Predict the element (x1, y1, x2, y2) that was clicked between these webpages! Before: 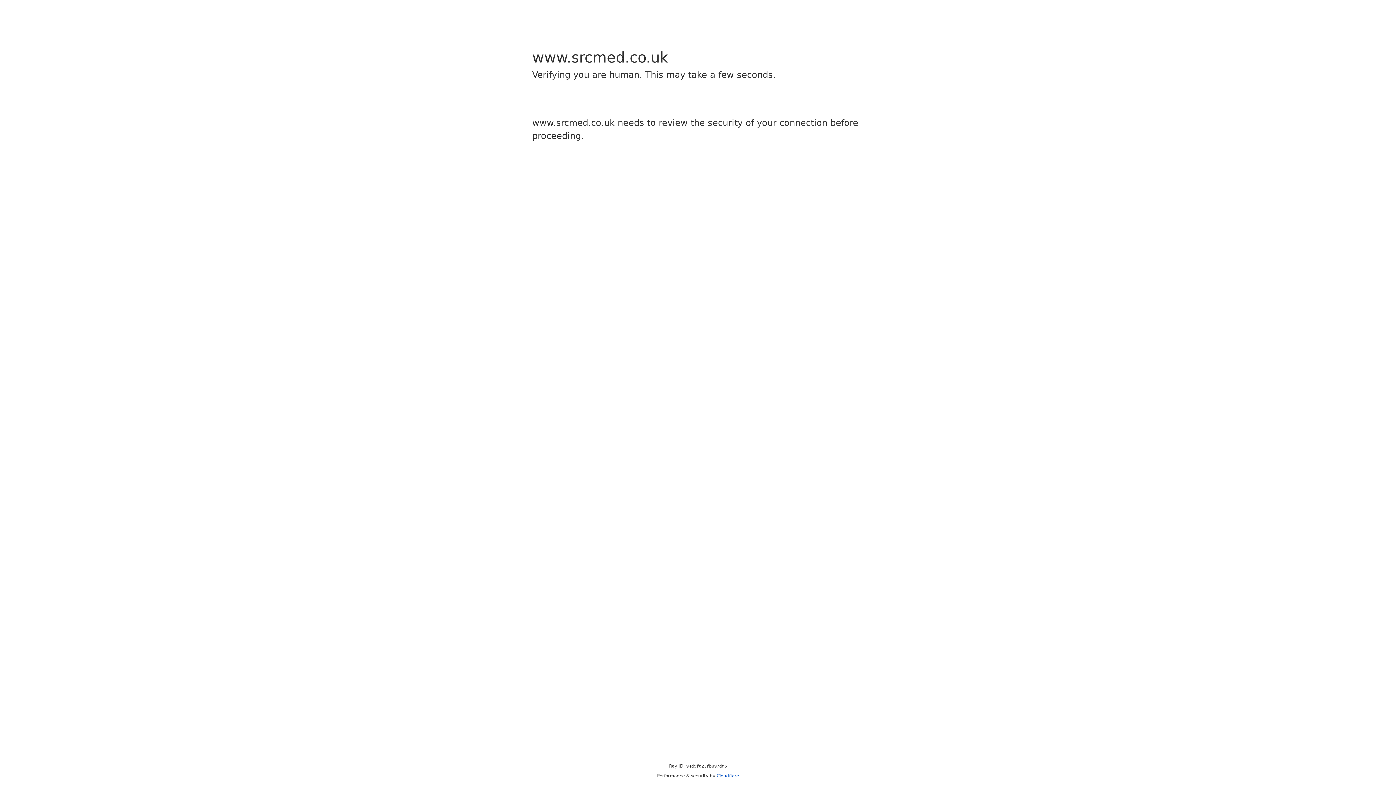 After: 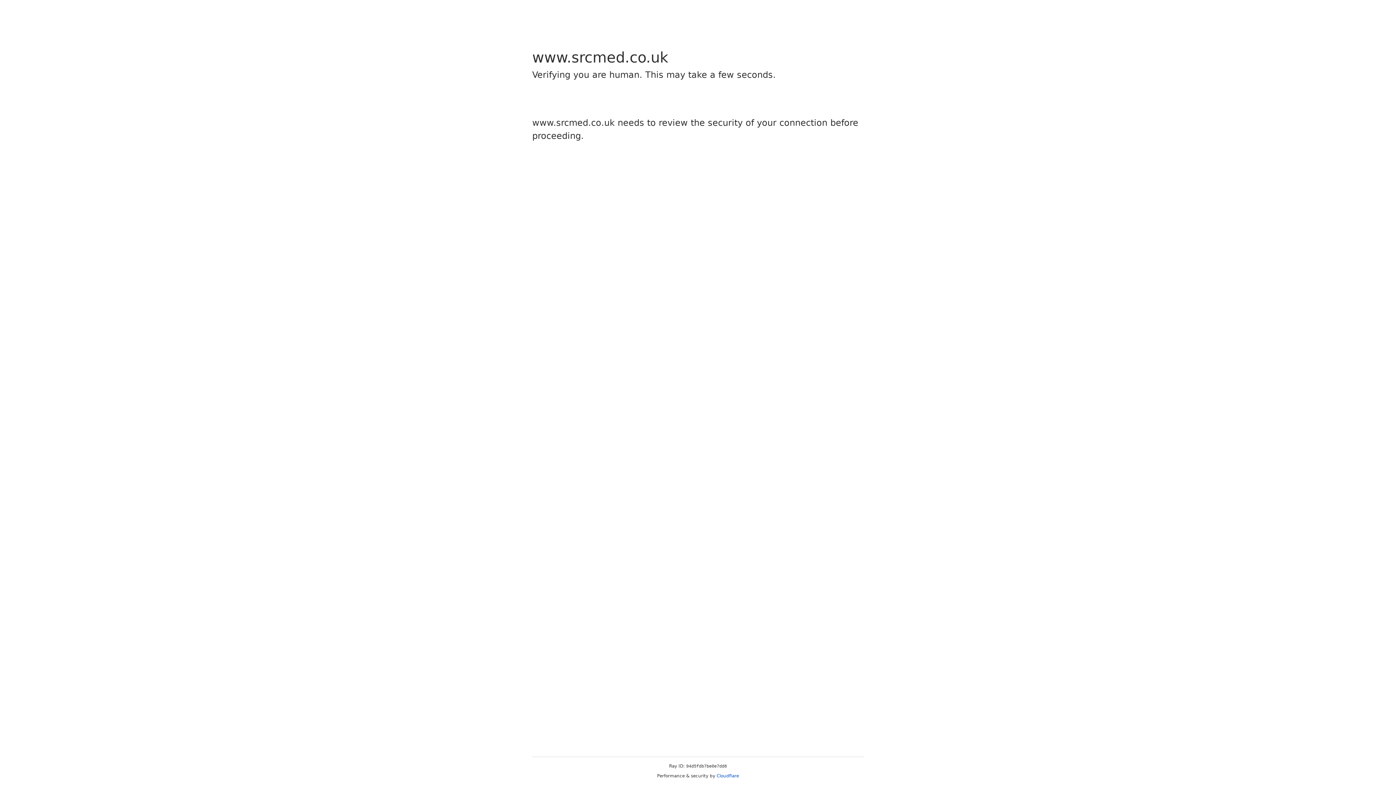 Action: bbox: (716, 773, 739, 778) label: Cloudflare